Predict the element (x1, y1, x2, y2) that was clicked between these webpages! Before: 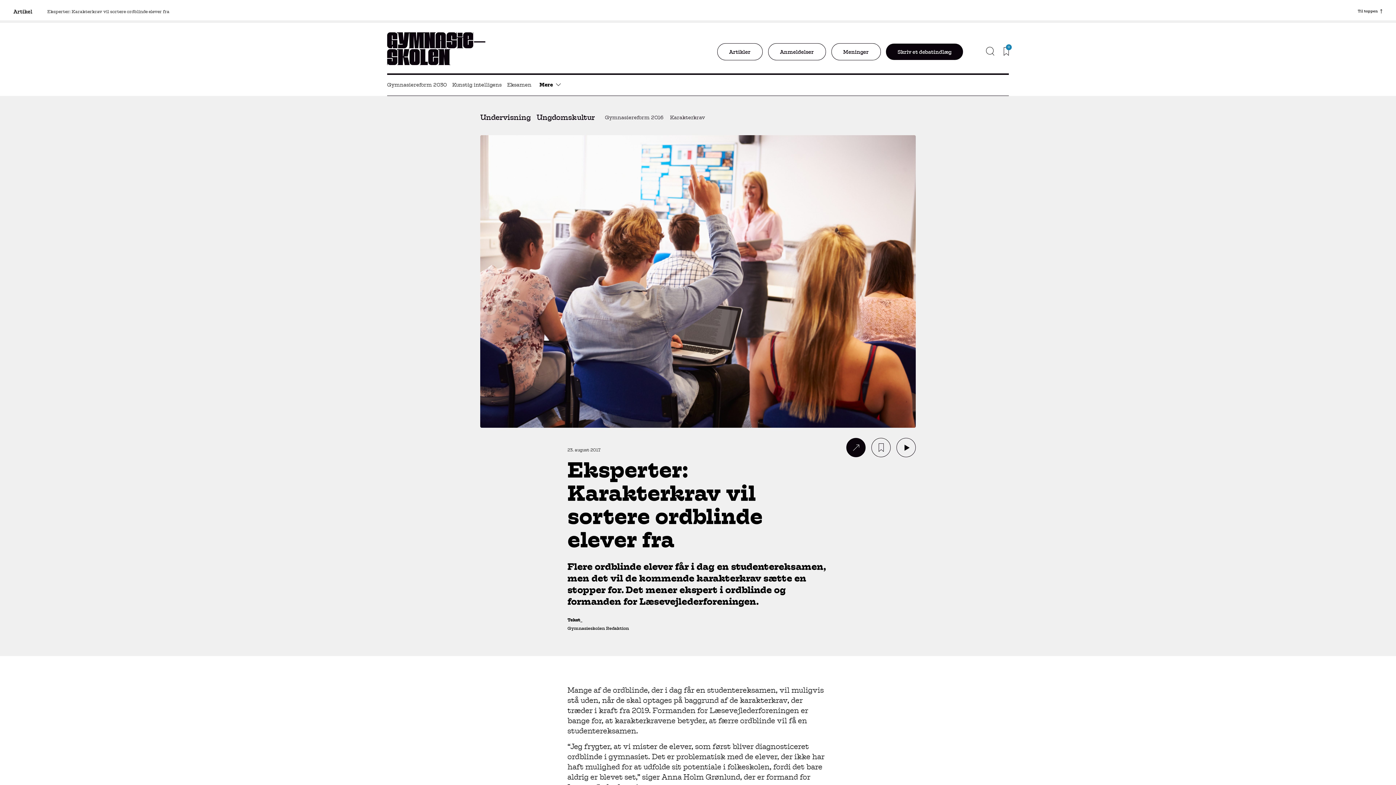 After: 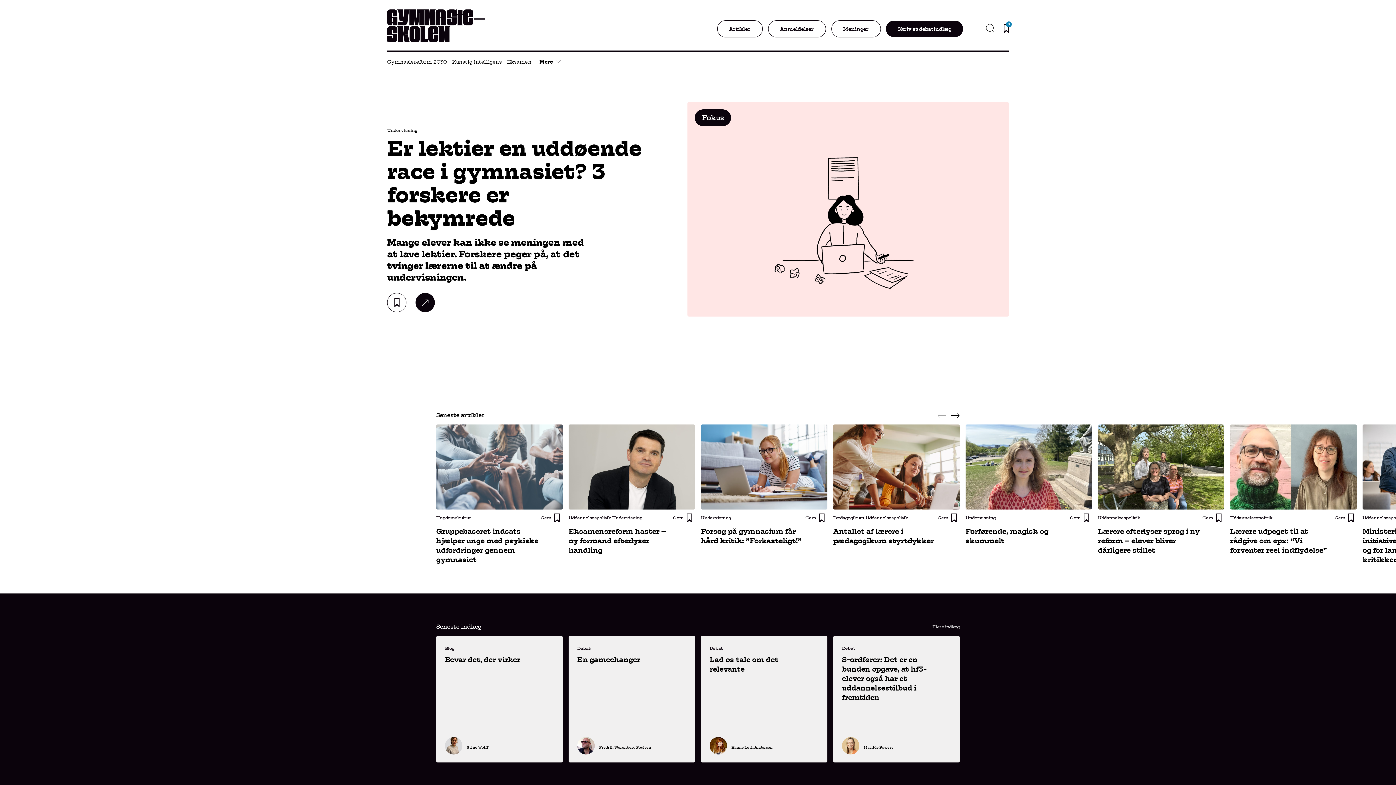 Action: bbox: (387, 54, 485, 86) label: Logo